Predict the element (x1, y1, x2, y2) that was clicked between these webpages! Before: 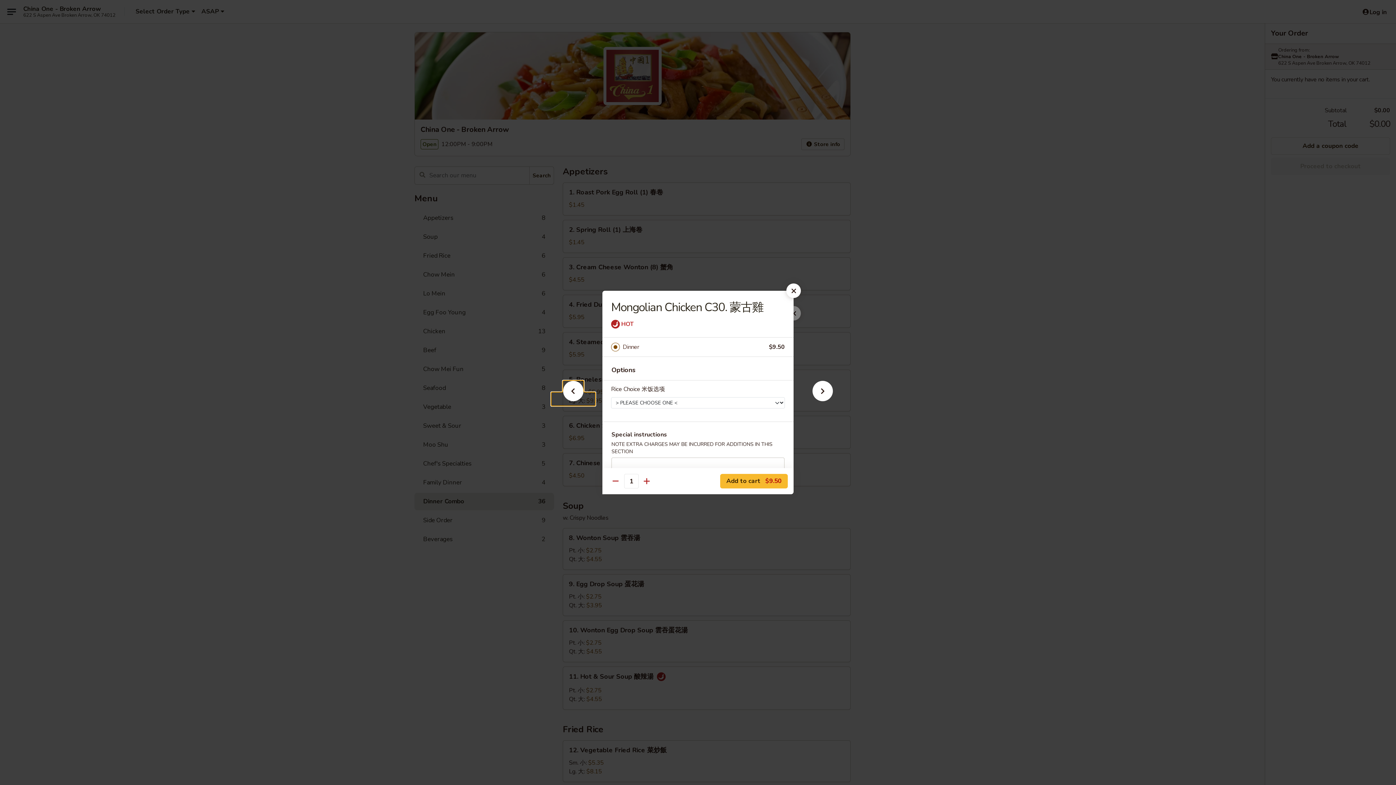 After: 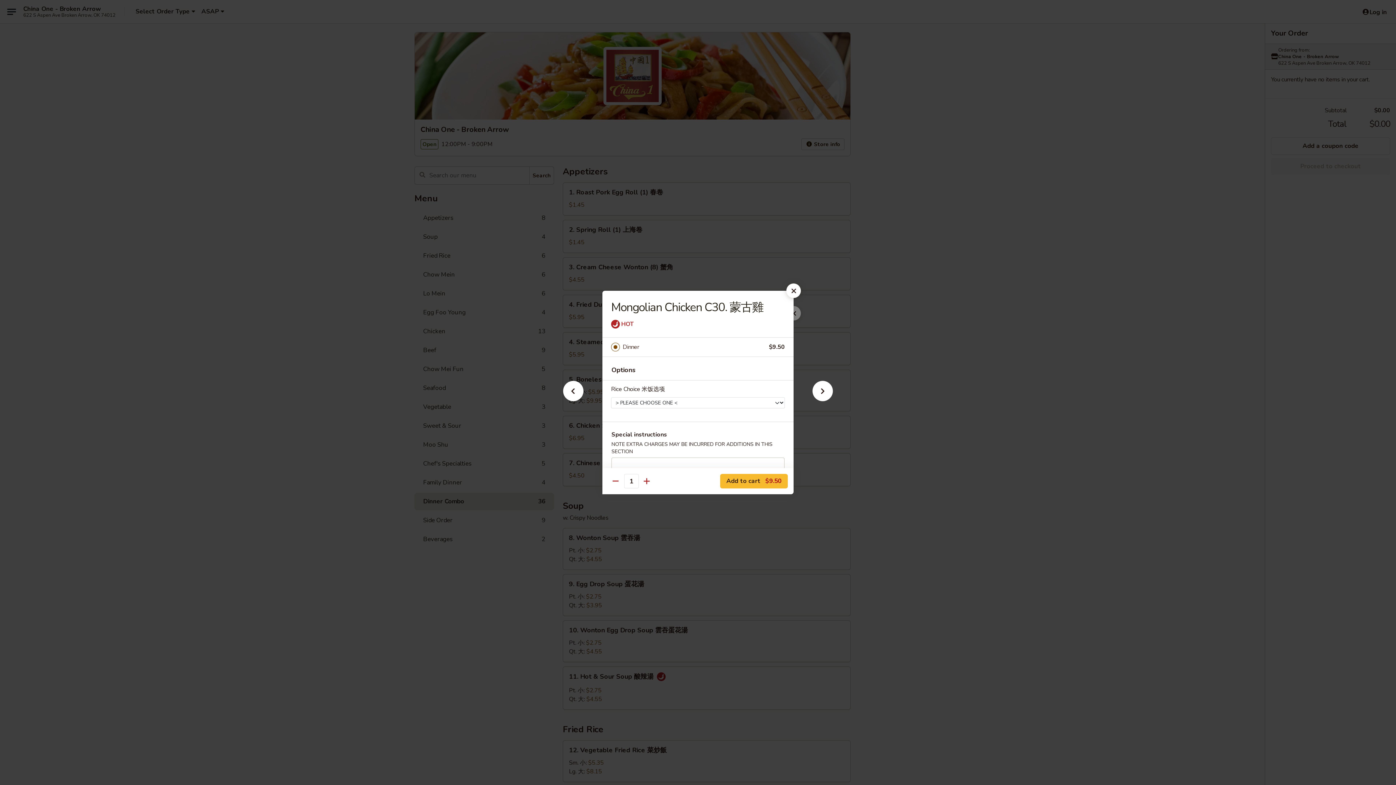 Action: label: Dinner bbox: (622, 342, 769, 352)